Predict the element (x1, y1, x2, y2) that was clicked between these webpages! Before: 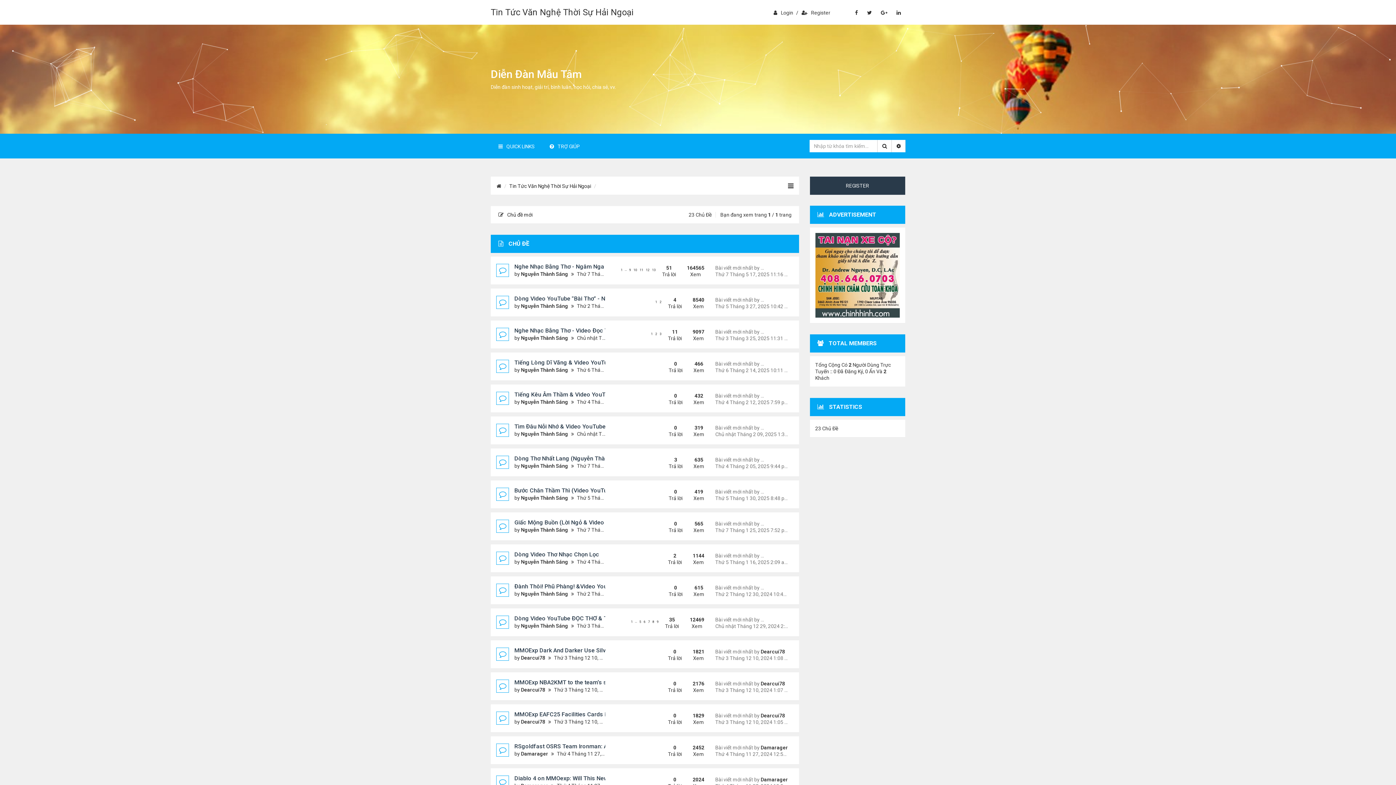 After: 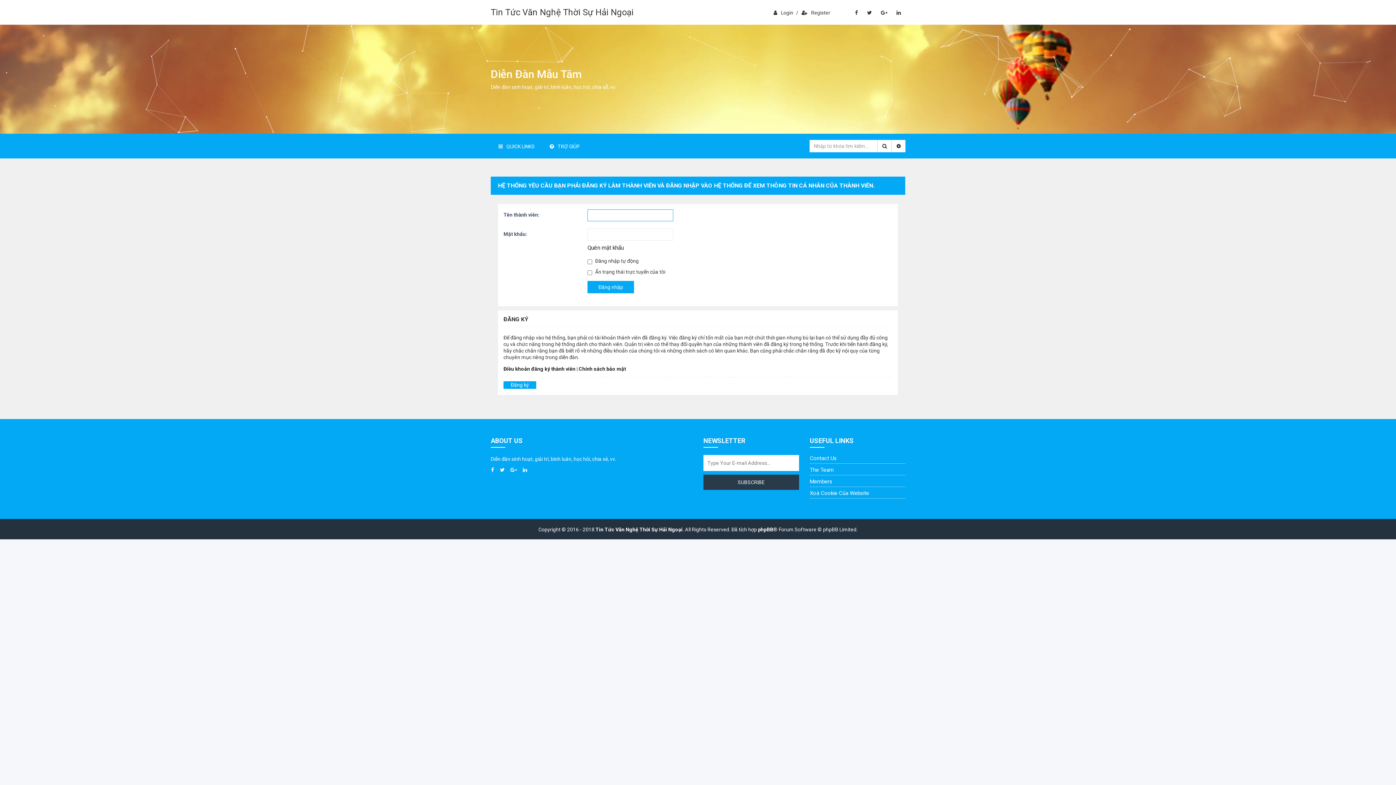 Action: bbox: (521, 686, 545, 693) label: Dearcui78